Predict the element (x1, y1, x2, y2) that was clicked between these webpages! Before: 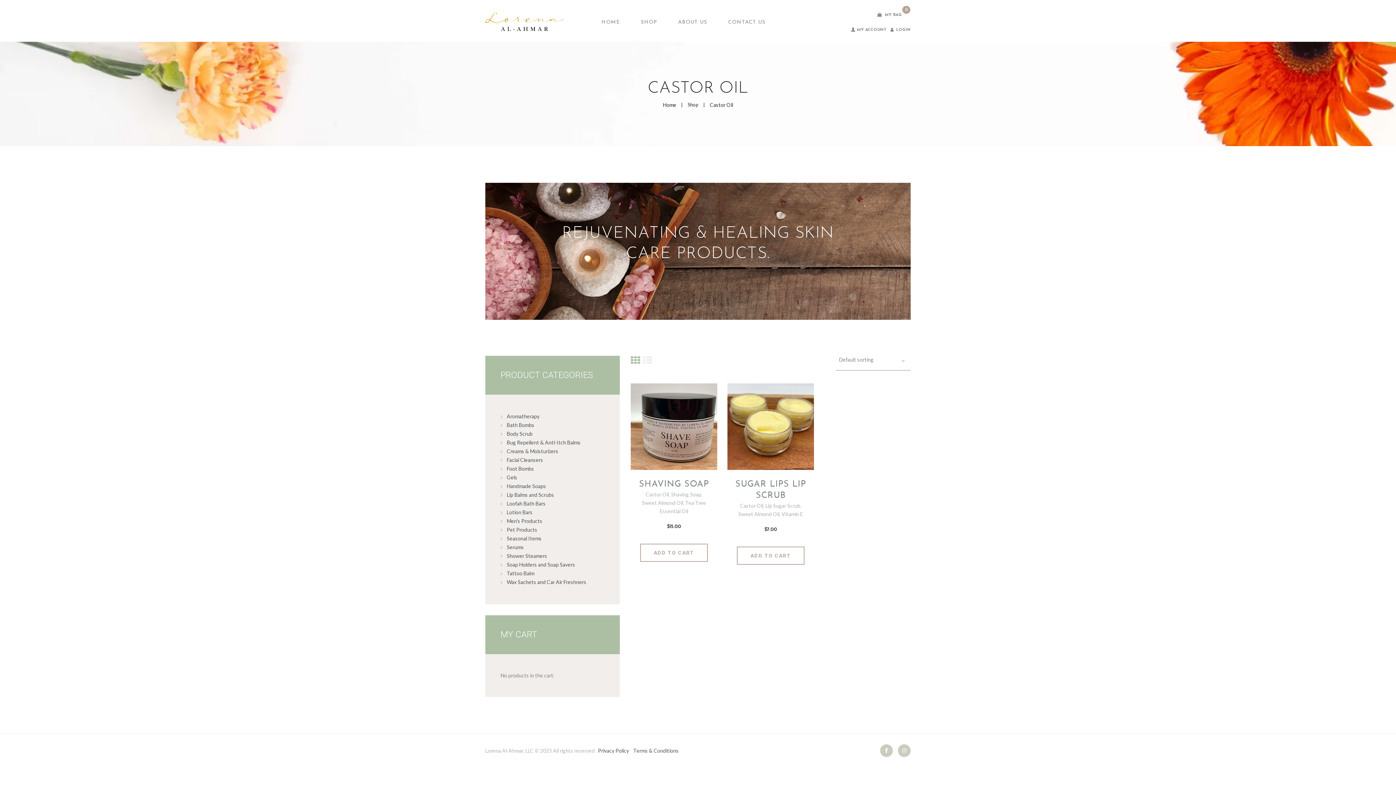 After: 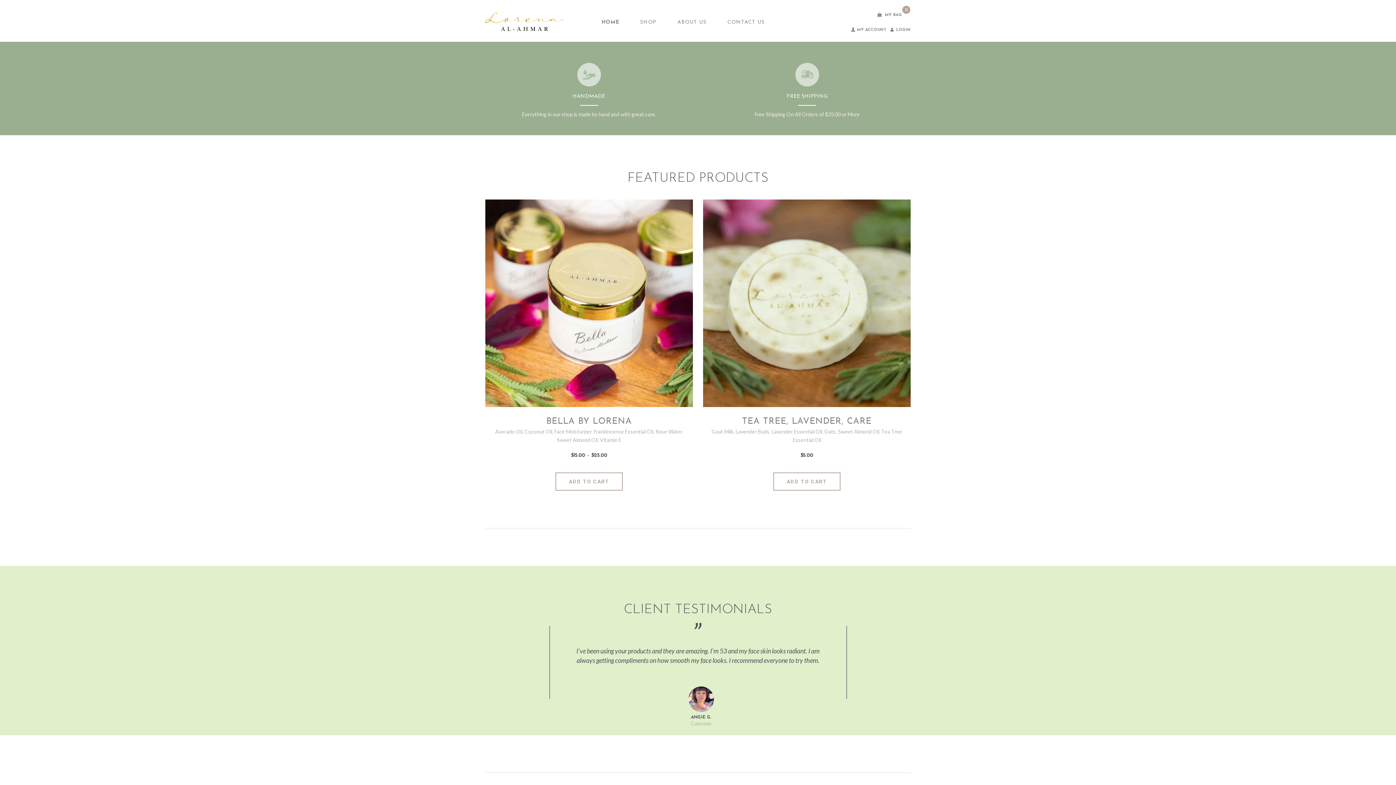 Action: bbox: (596, 11, 635, 31) label: HOME